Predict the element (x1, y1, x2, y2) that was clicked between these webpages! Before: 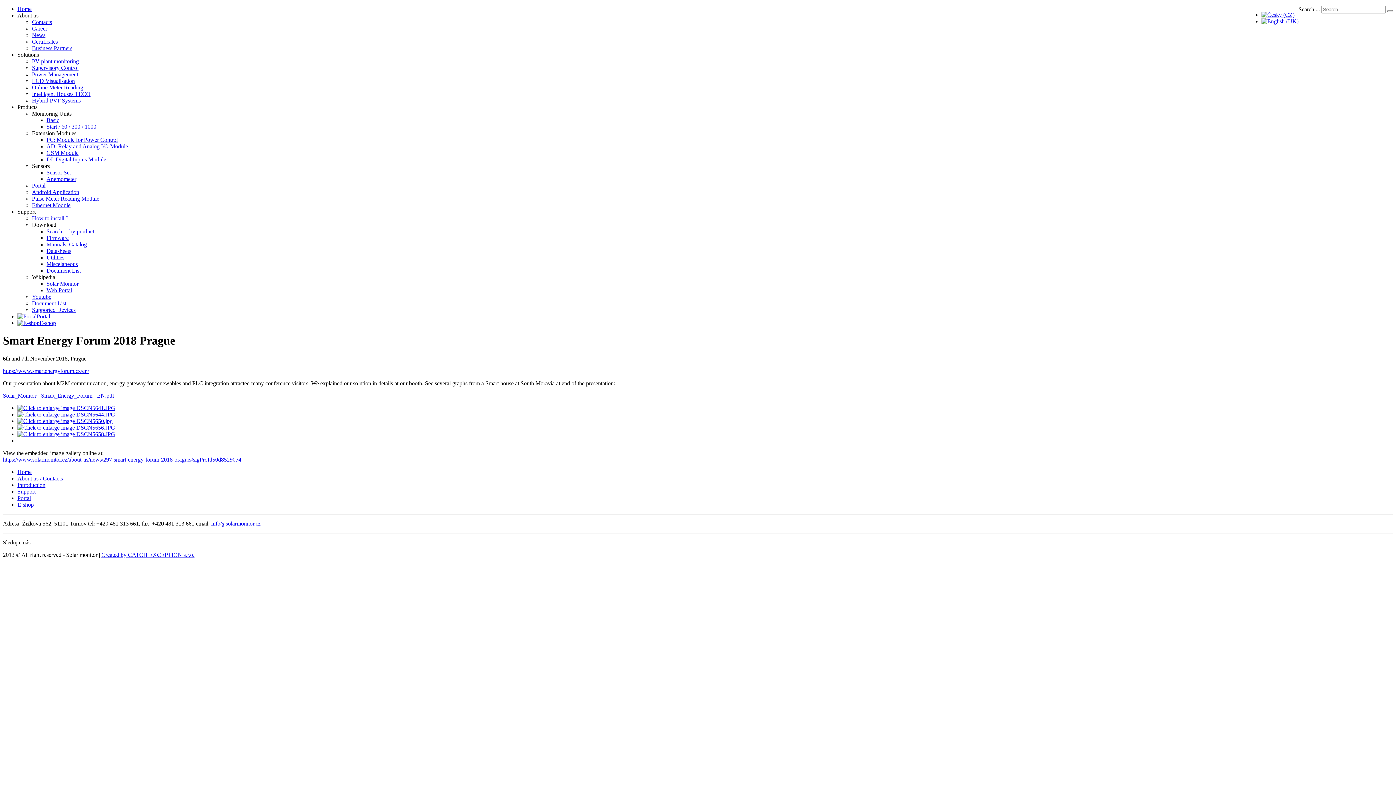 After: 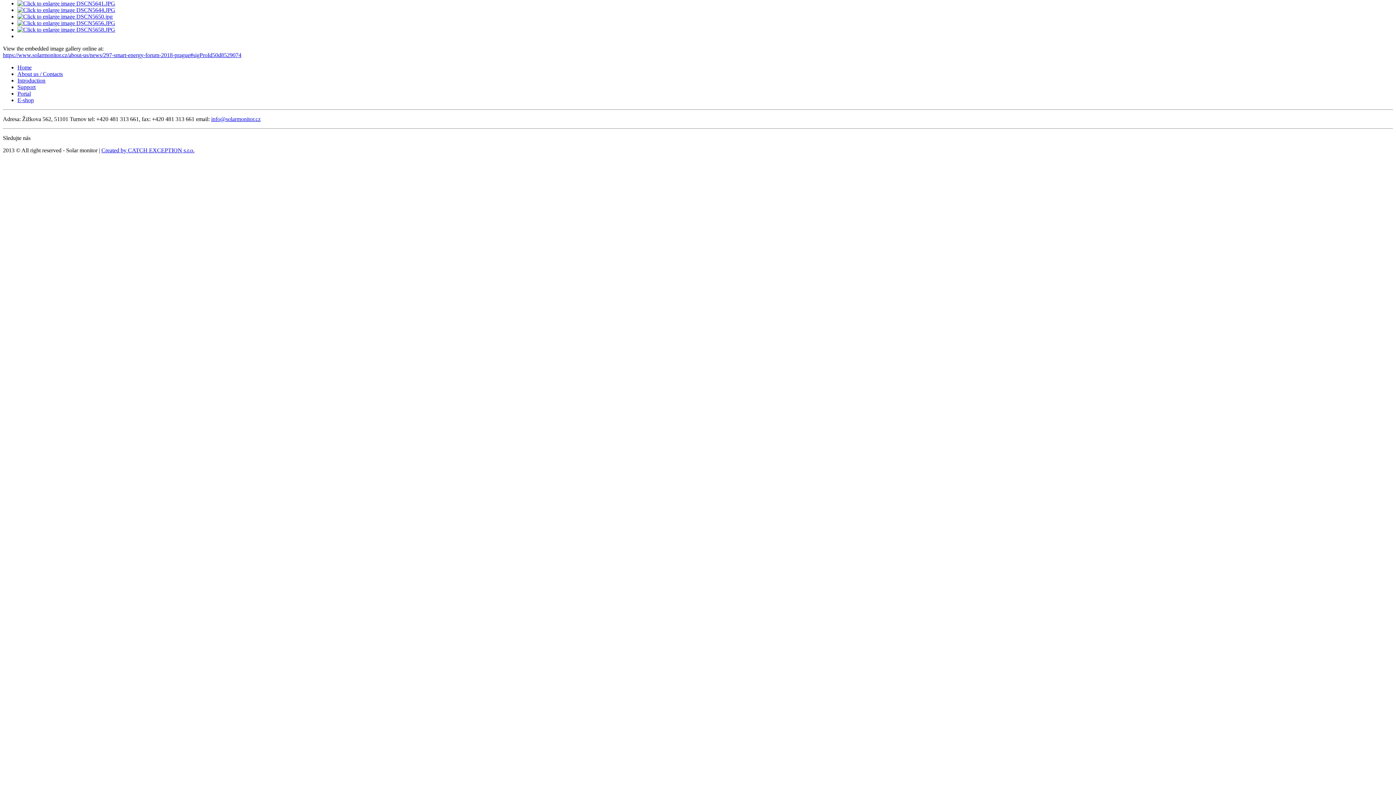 Action: label: https://www.solarmonitor.cz/about-us/news/297-smart-energy-forum-2018-prague#sigProId50d8529074 bbox: (2, 456, 241, 462)